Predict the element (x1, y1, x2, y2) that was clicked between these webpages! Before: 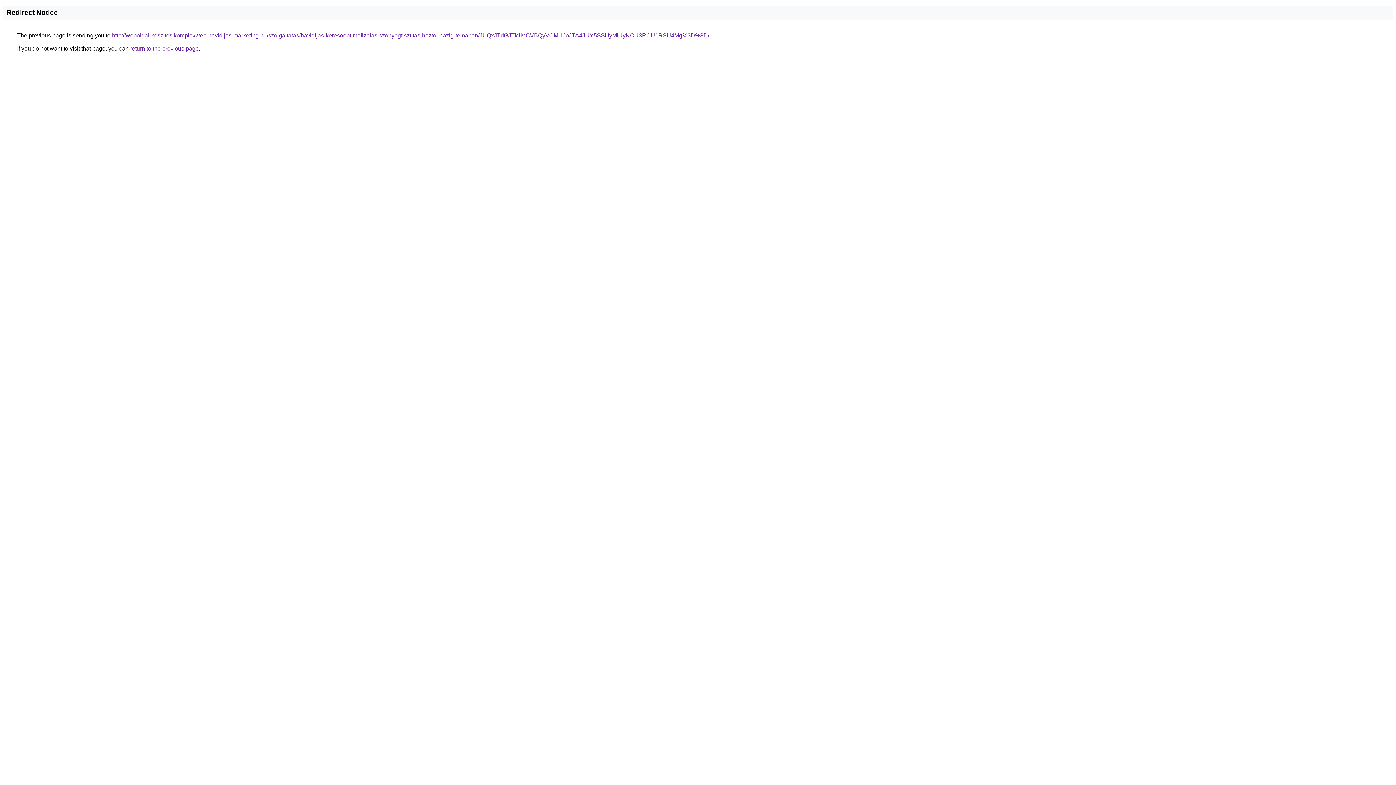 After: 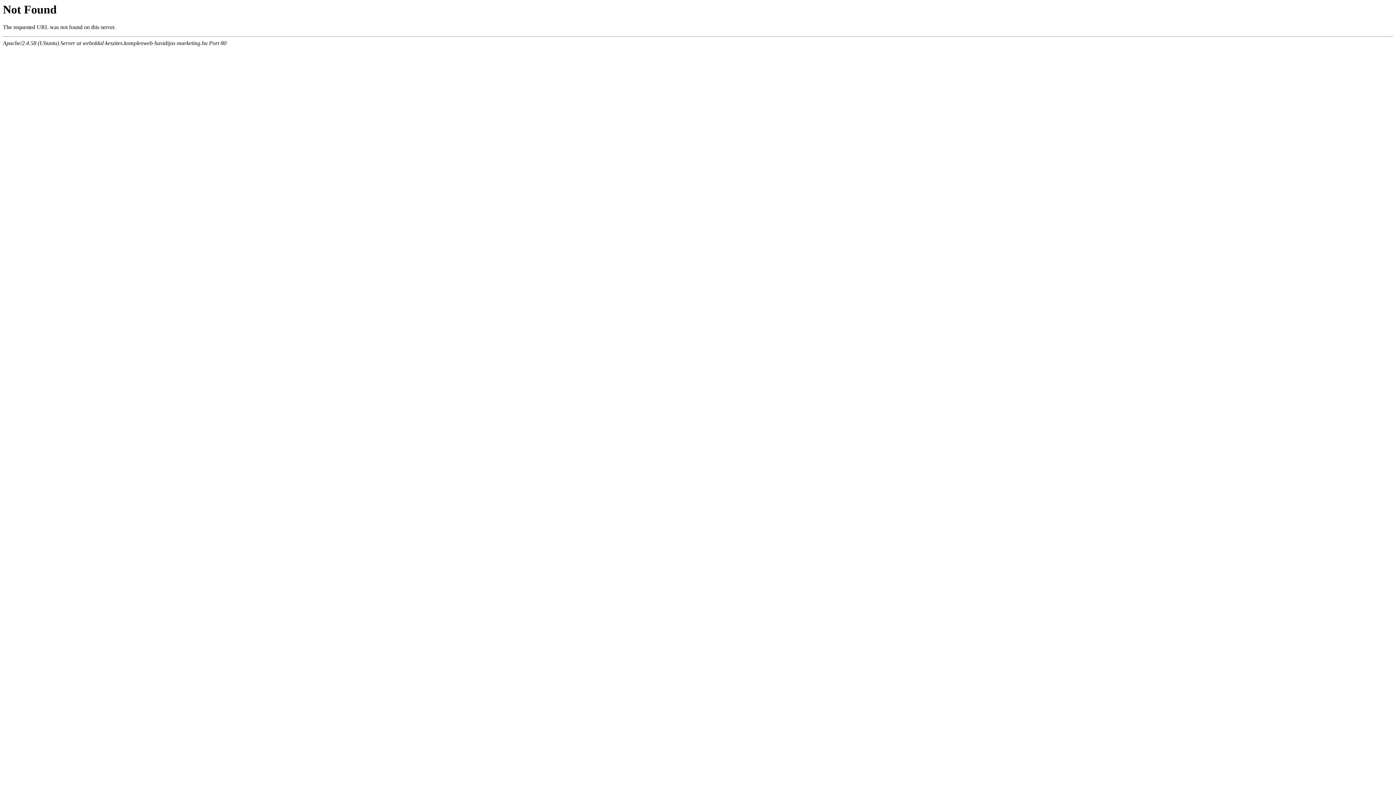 Action: label: http://weboldal-keszites.komplexweb-havidijas-marketing.hu/szolgaltatas/havidijas-keresooptimalizalas-szonyegtisztitas-haztol-hazig-temaban/JUQxJTdGJTk1MCVBQyVCMHJoJTA4JUY5SSUyMiUyNCU3RCU1RSU4Mg%3D%3D/ bbox: (112, 32, 709, 38)